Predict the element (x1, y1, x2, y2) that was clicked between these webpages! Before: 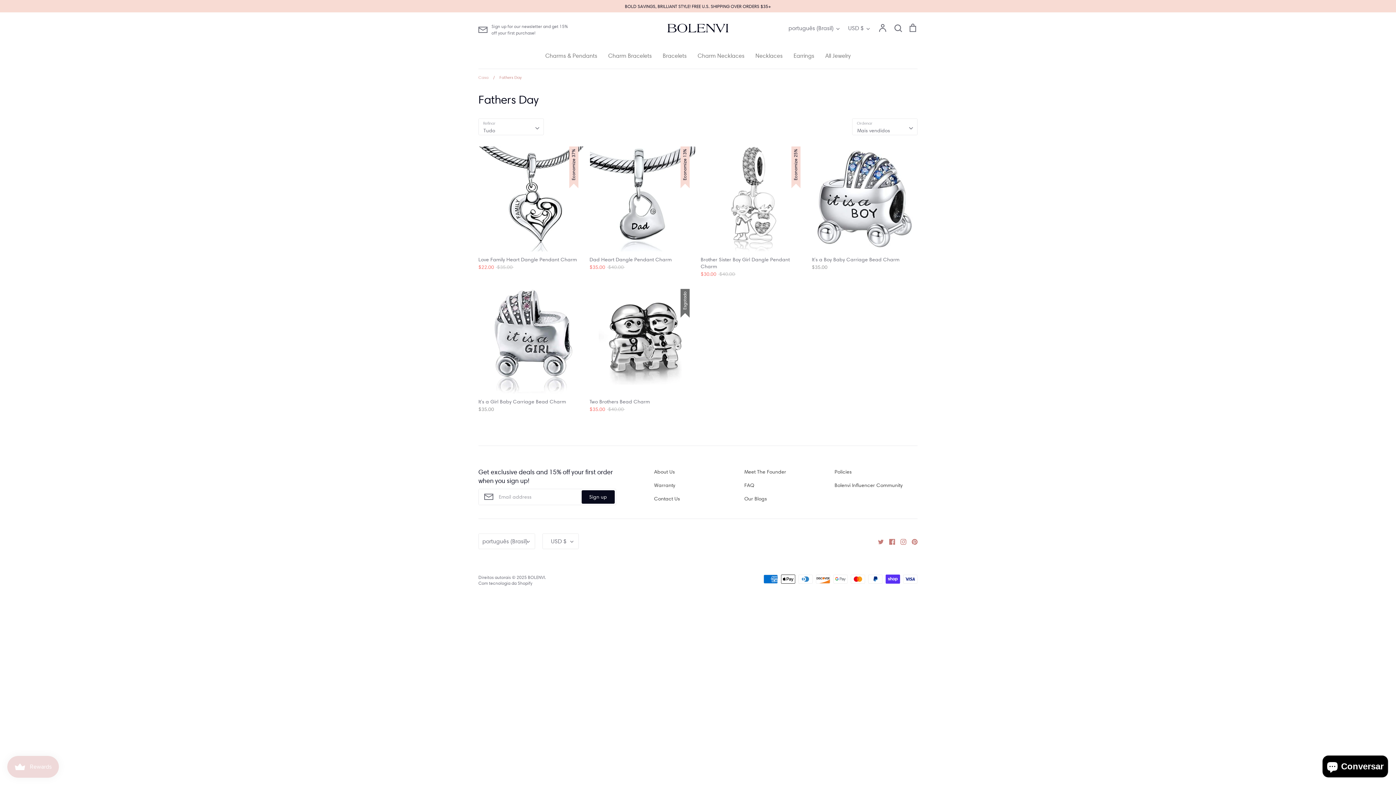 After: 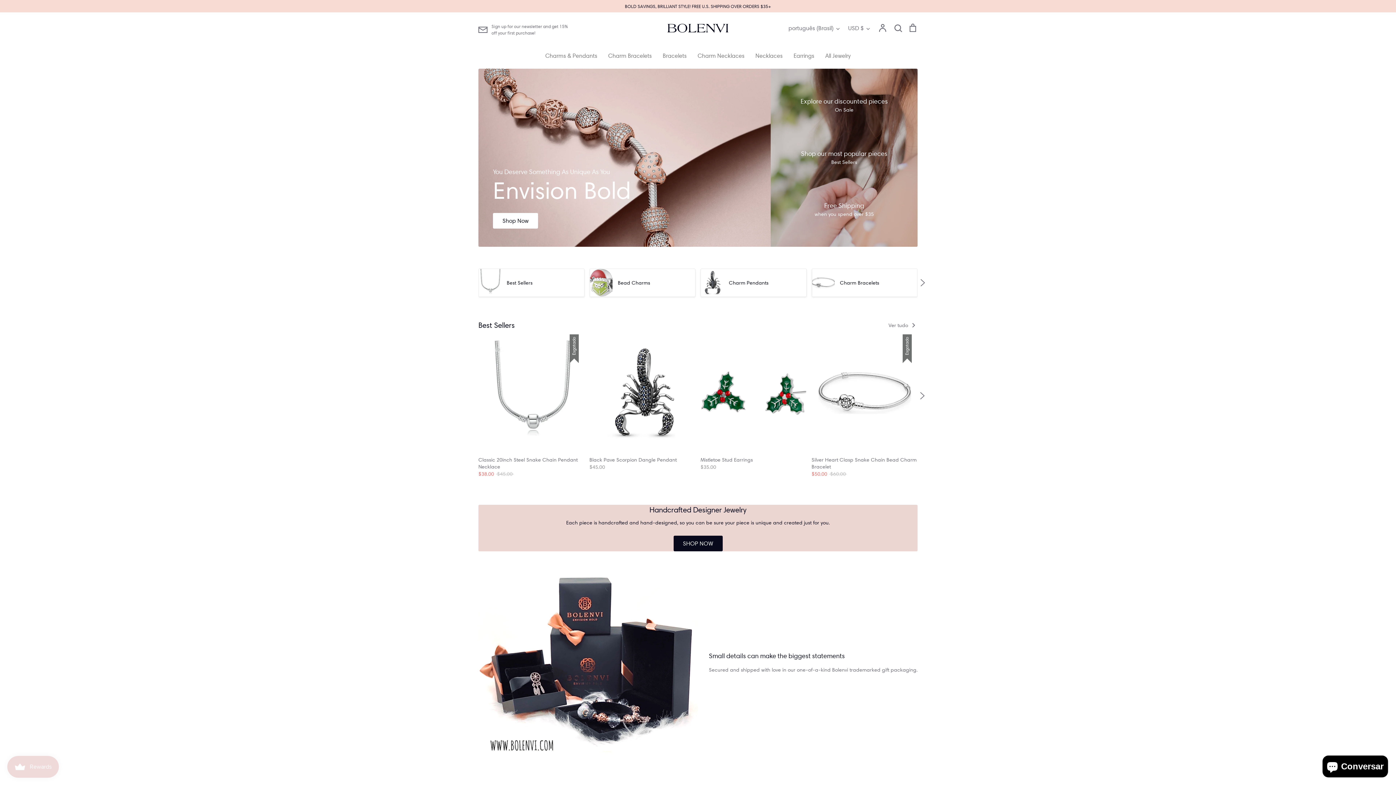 Action: label: BOLENVI bbox: (634, 19, 761, 37)